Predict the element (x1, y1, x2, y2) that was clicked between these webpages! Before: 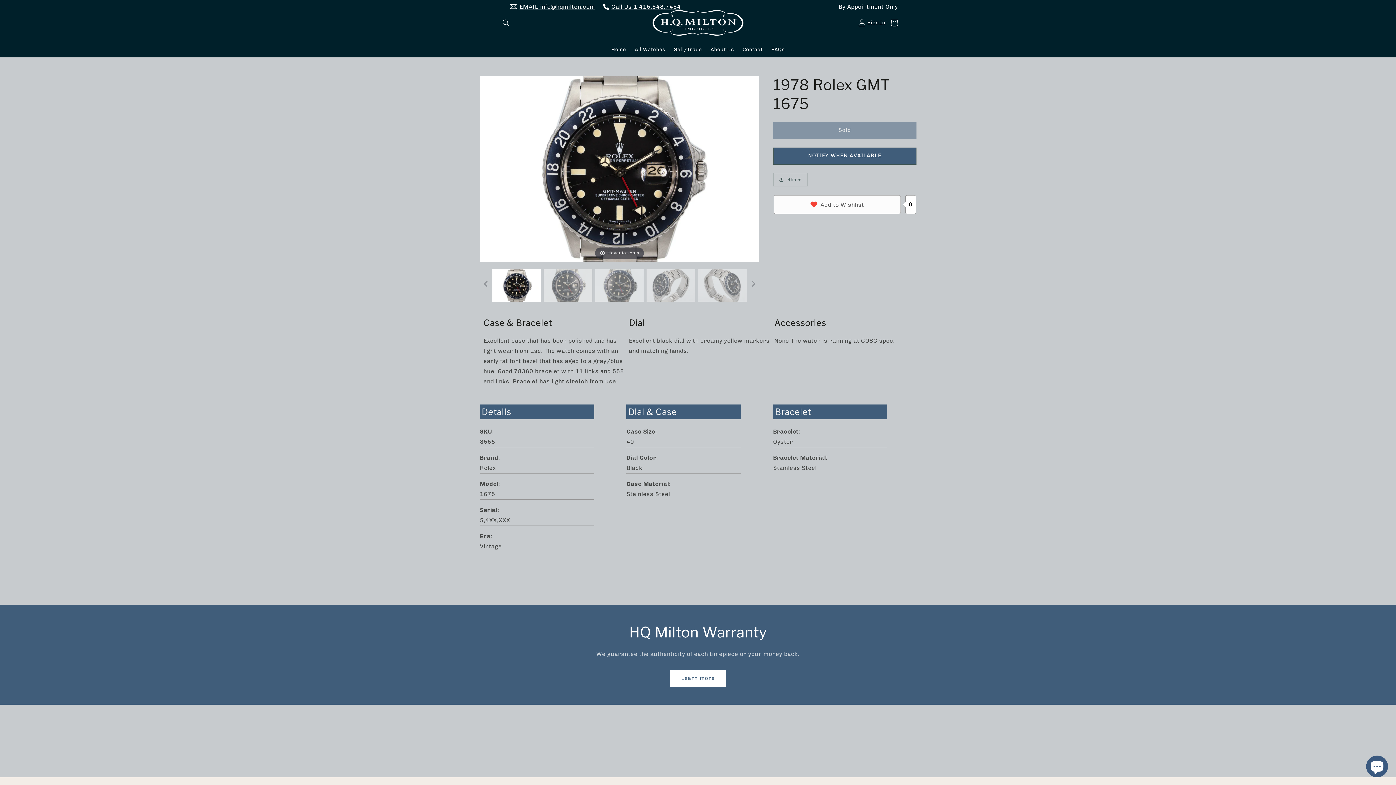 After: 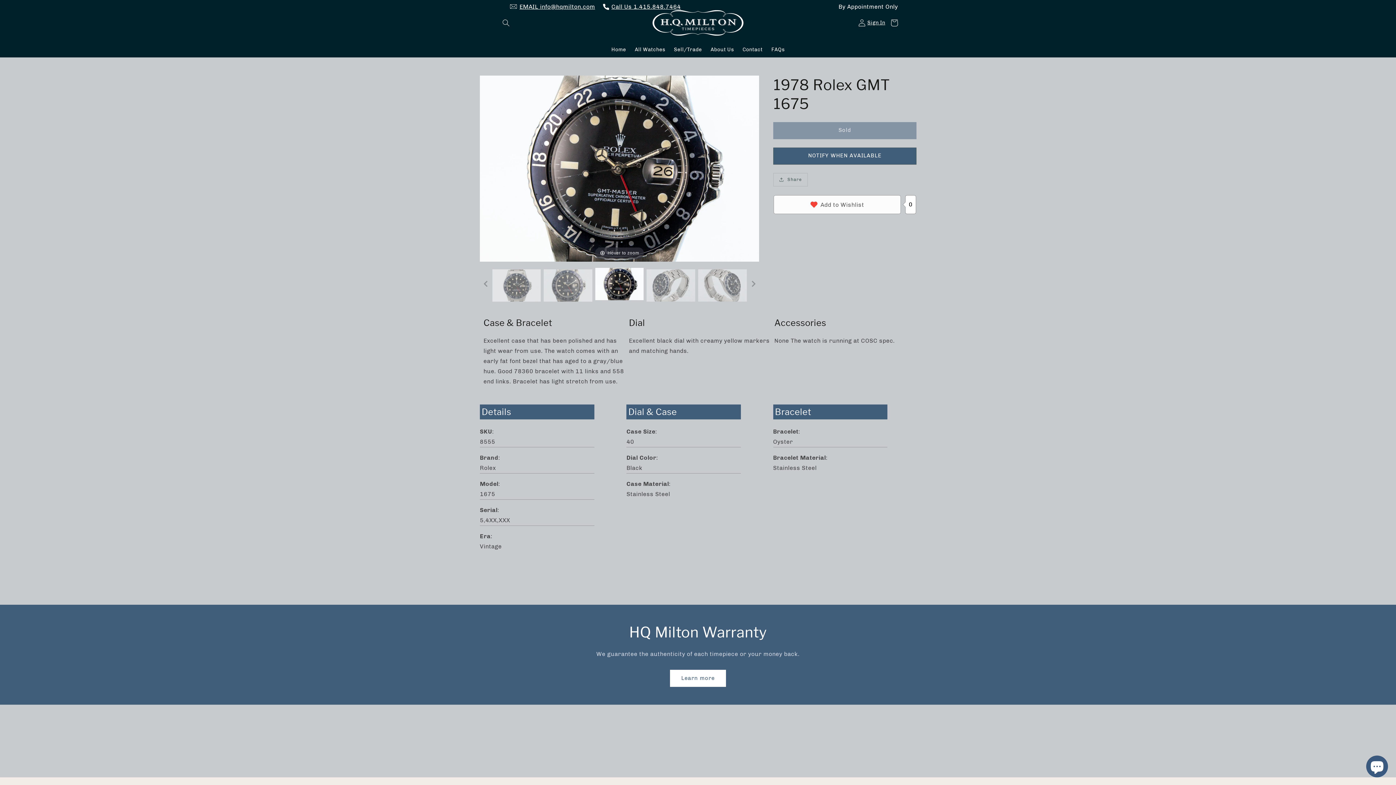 Action: bbox: (595, 263, 643, 307)